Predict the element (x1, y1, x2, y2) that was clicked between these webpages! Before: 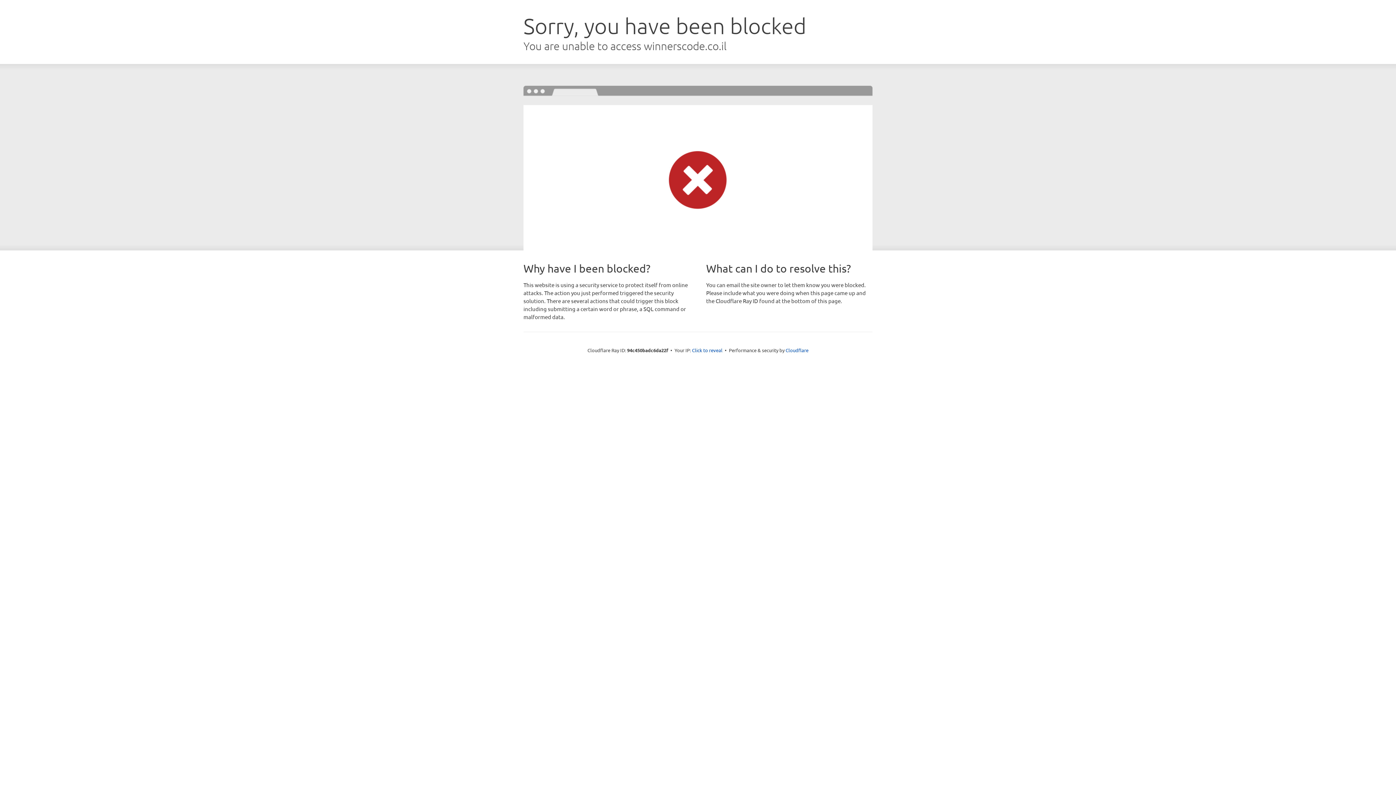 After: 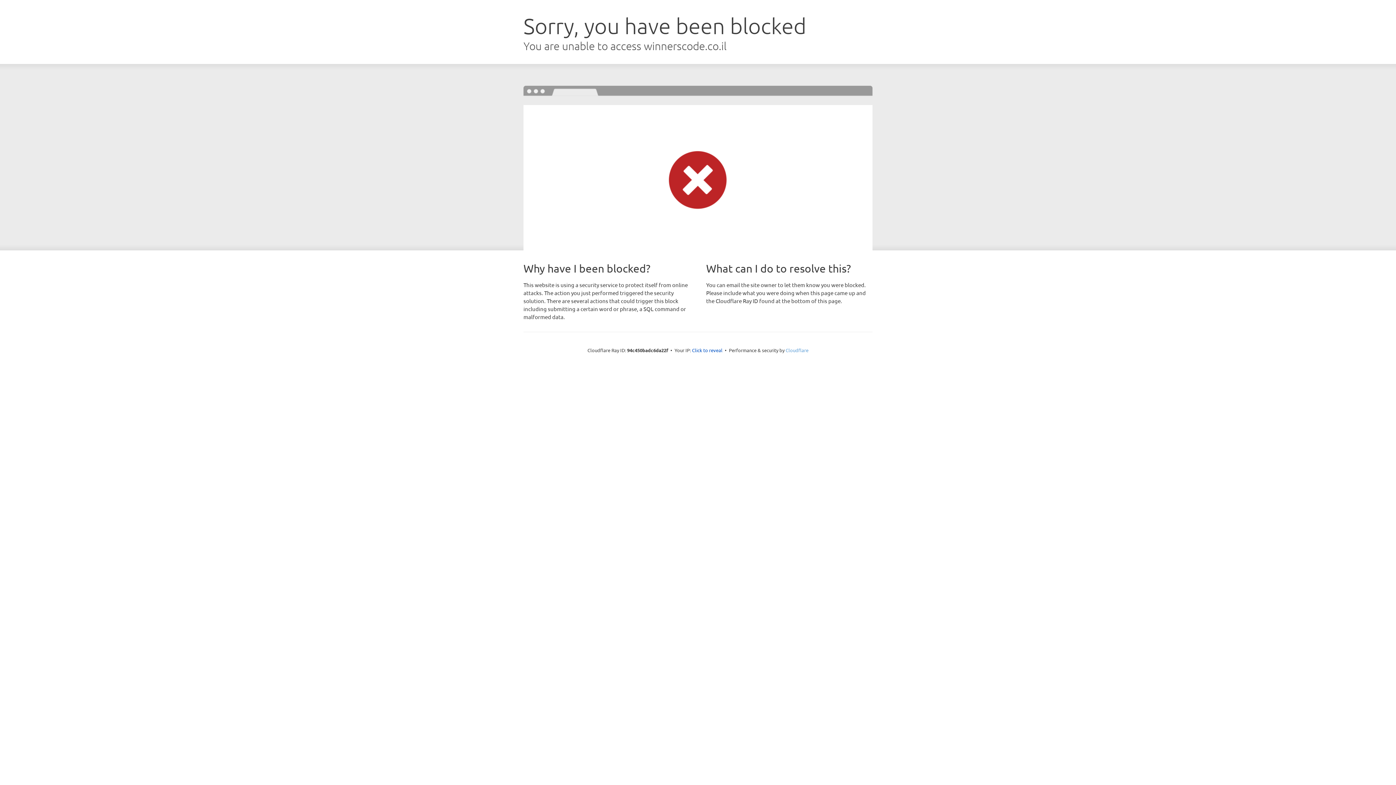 Action: label: Cloudflare bbox: (785, 347, 808, 353)